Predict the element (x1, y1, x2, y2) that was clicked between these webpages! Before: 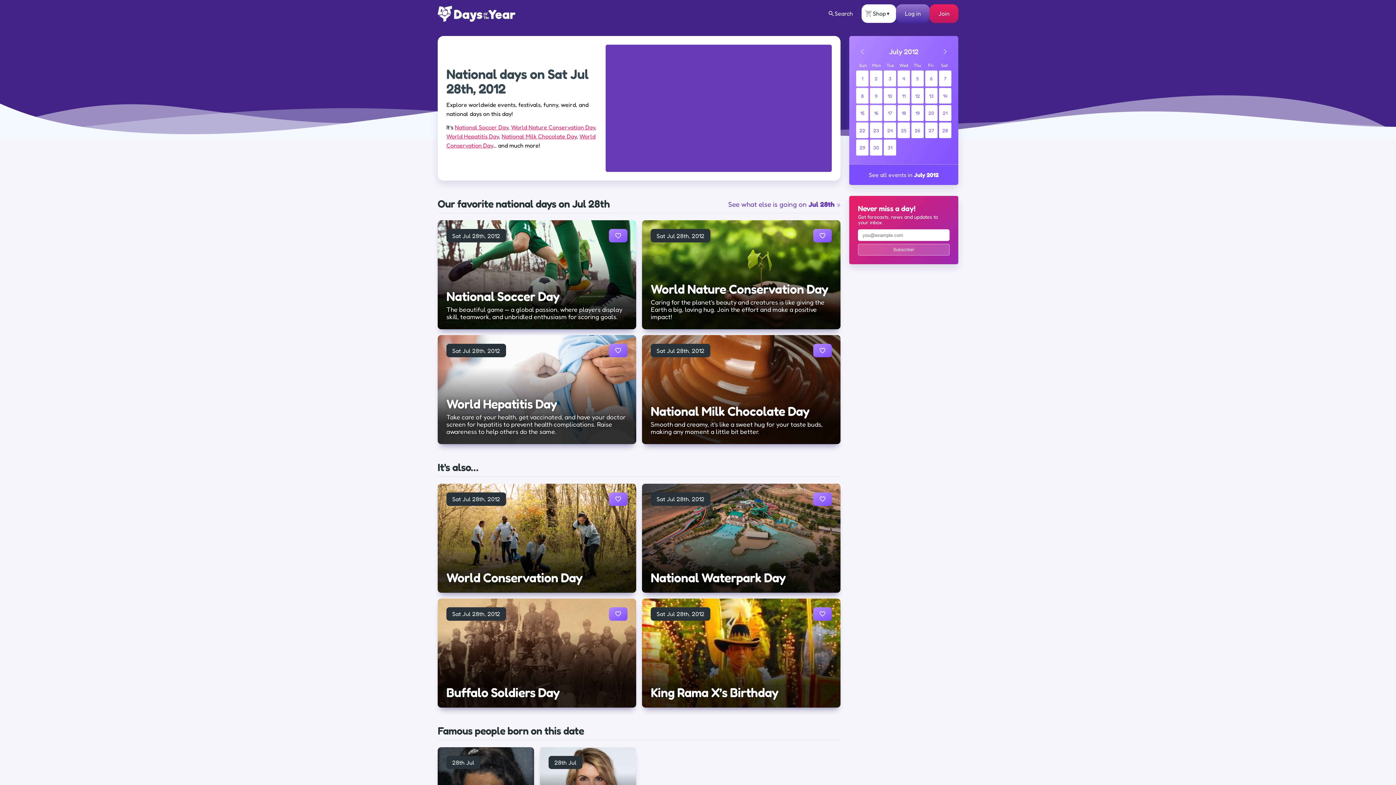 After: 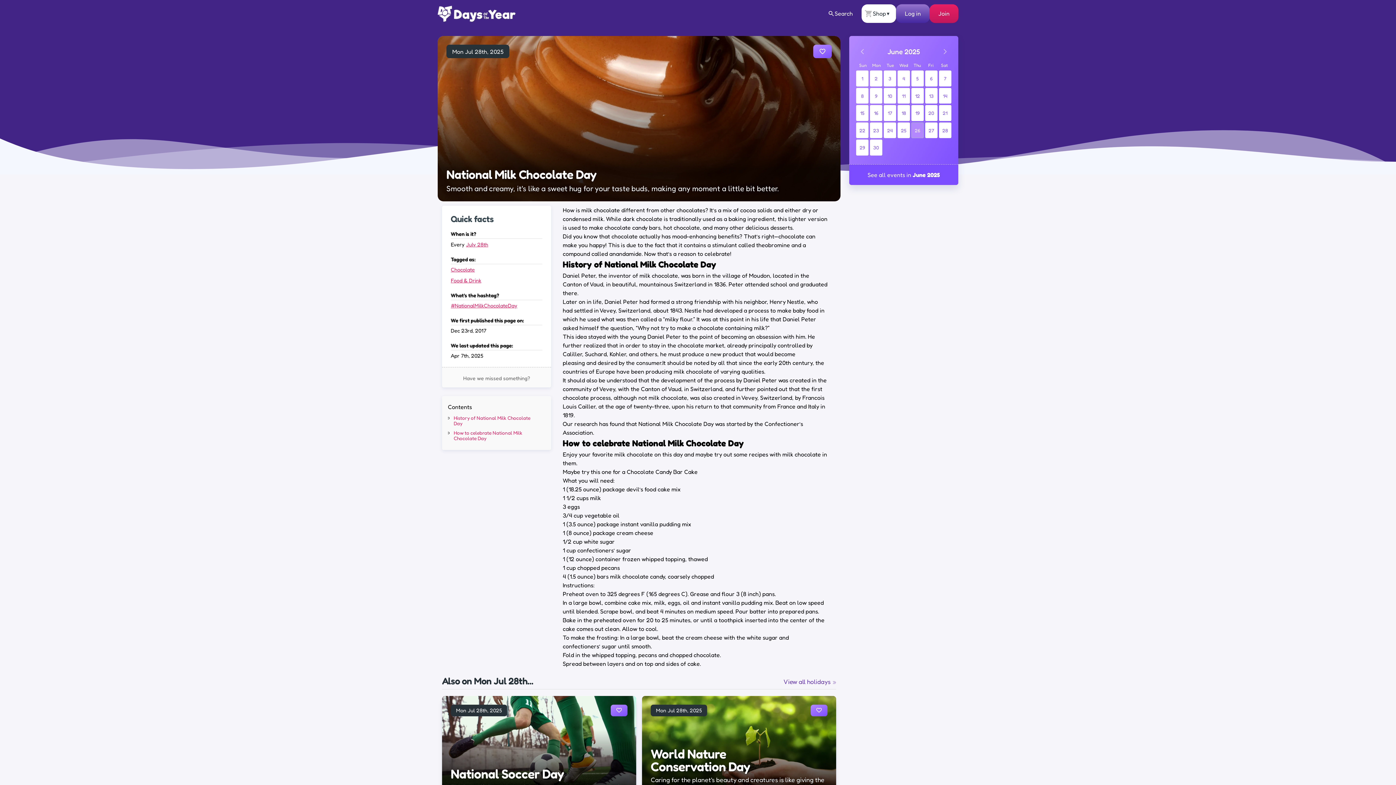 Action: bbox: (650, 403, 809, 419) label: National Milk Chocolate Day